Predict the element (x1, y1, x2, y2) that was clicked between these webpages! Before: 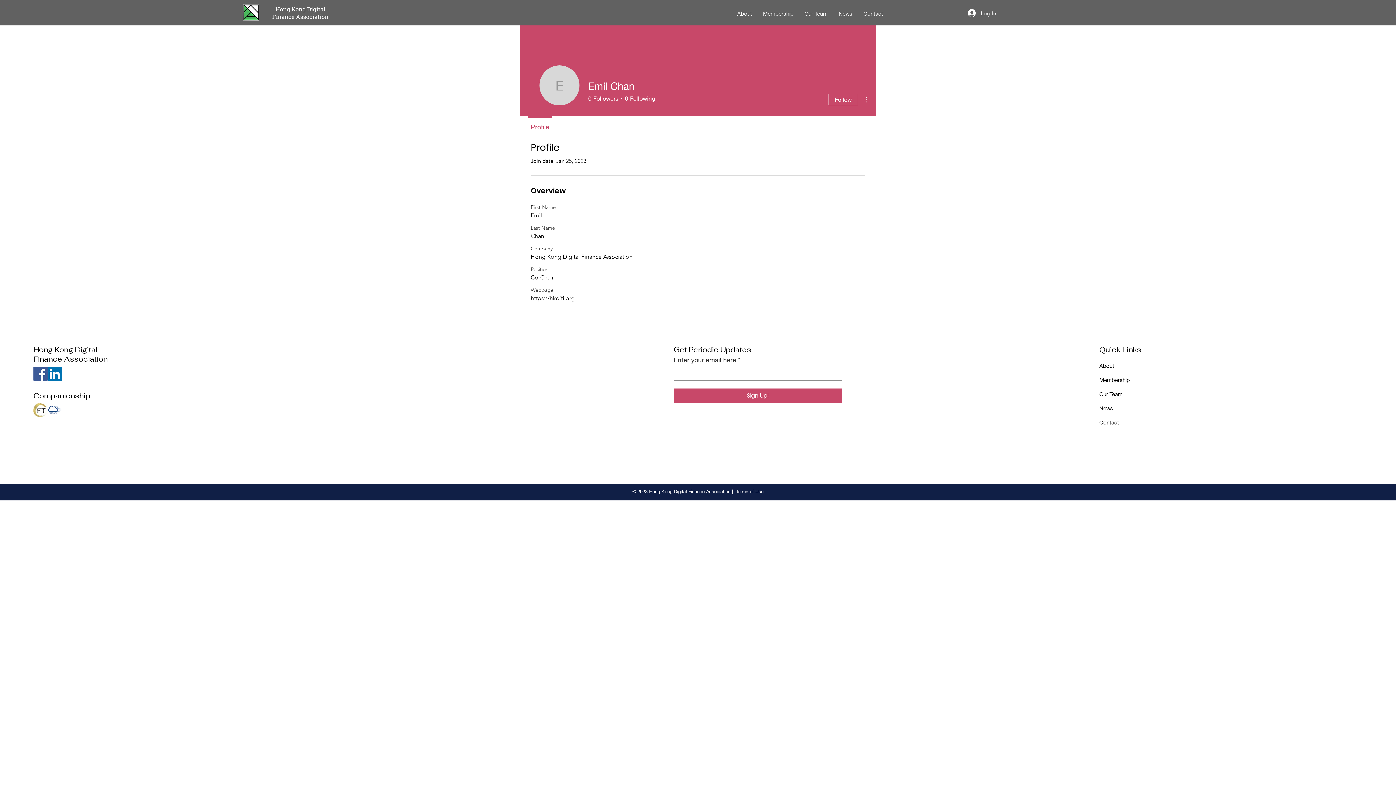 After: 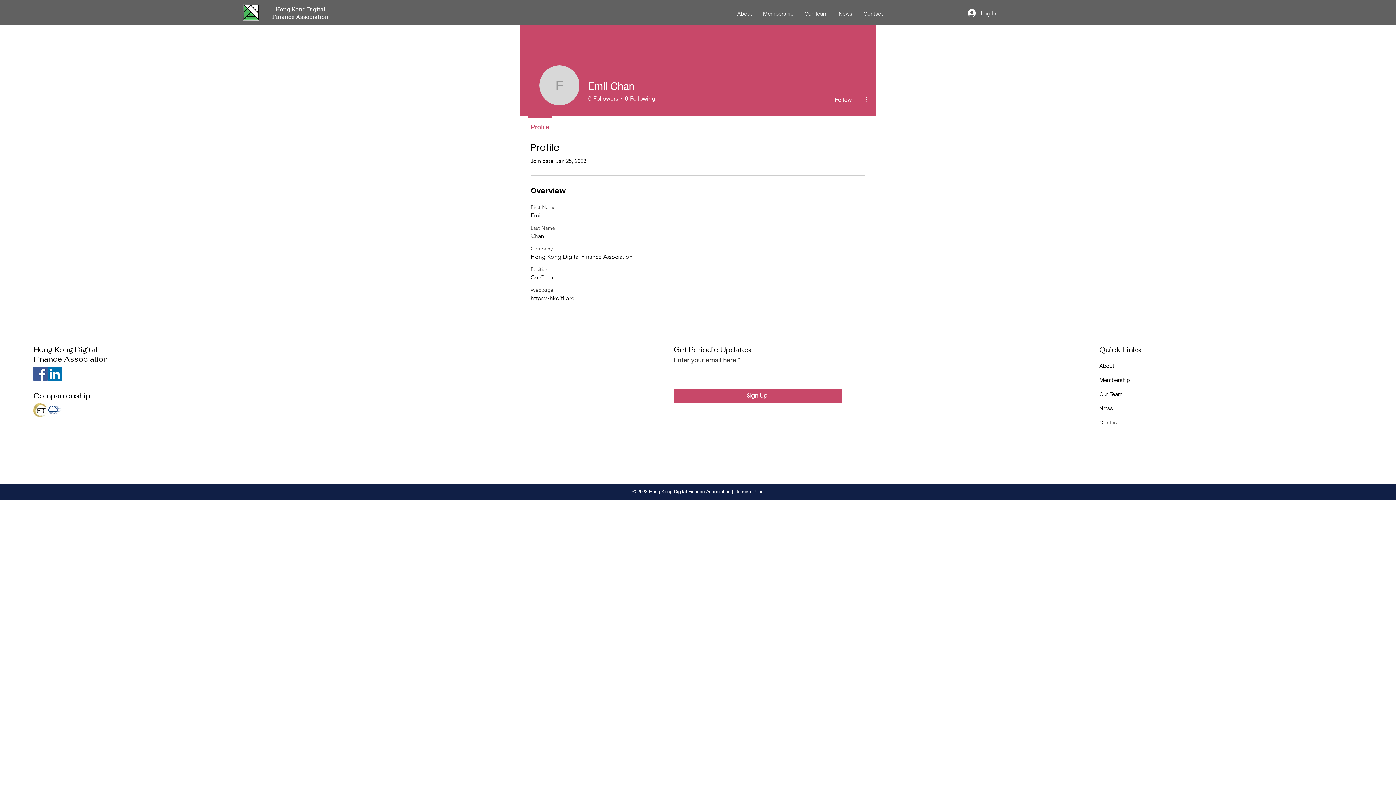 Action: bbox: (47, 403, 61, 417) label: The Association of Cloud and Mobile Computing Professionals